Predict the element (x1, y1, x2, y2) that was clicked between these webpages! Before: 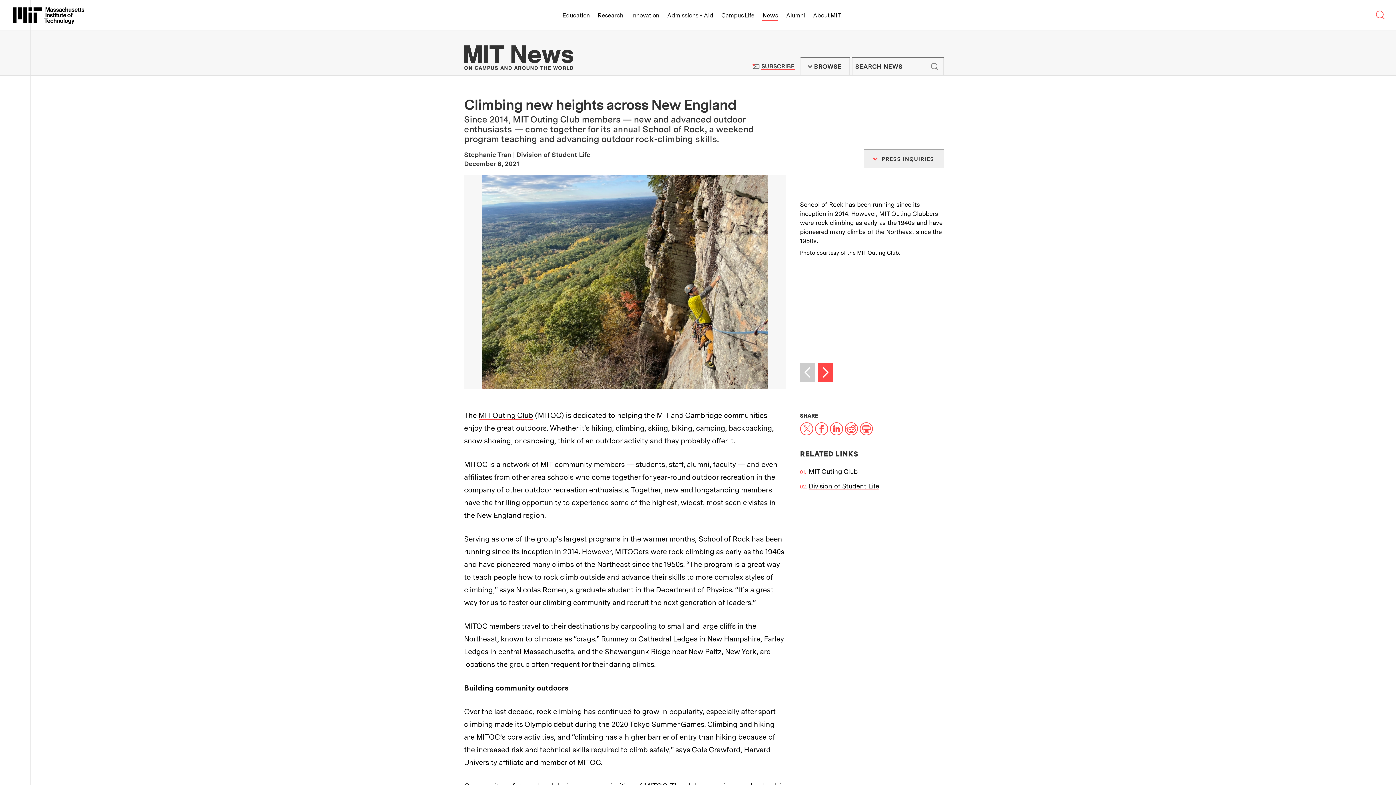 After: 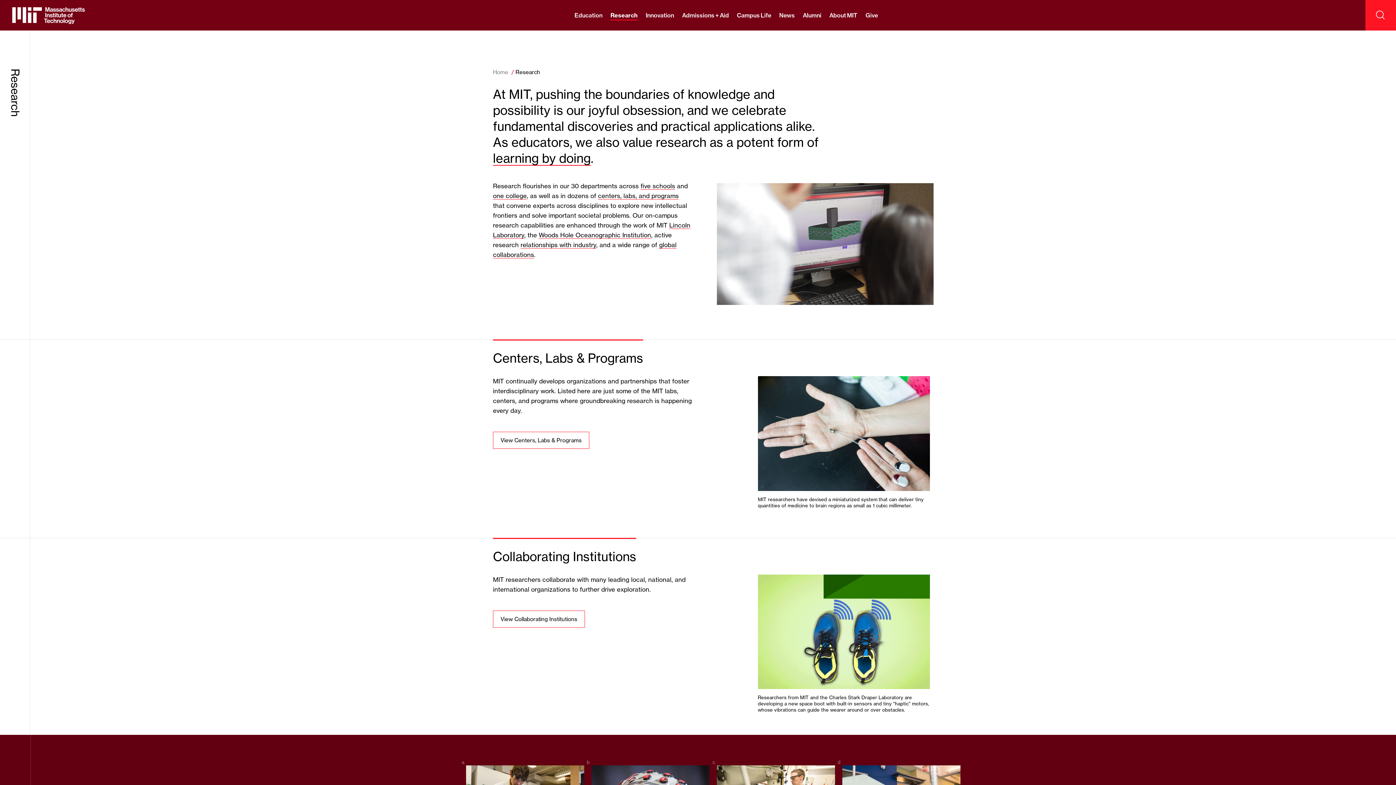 Action: label: Research bbox: (597, 0, 623, 30)